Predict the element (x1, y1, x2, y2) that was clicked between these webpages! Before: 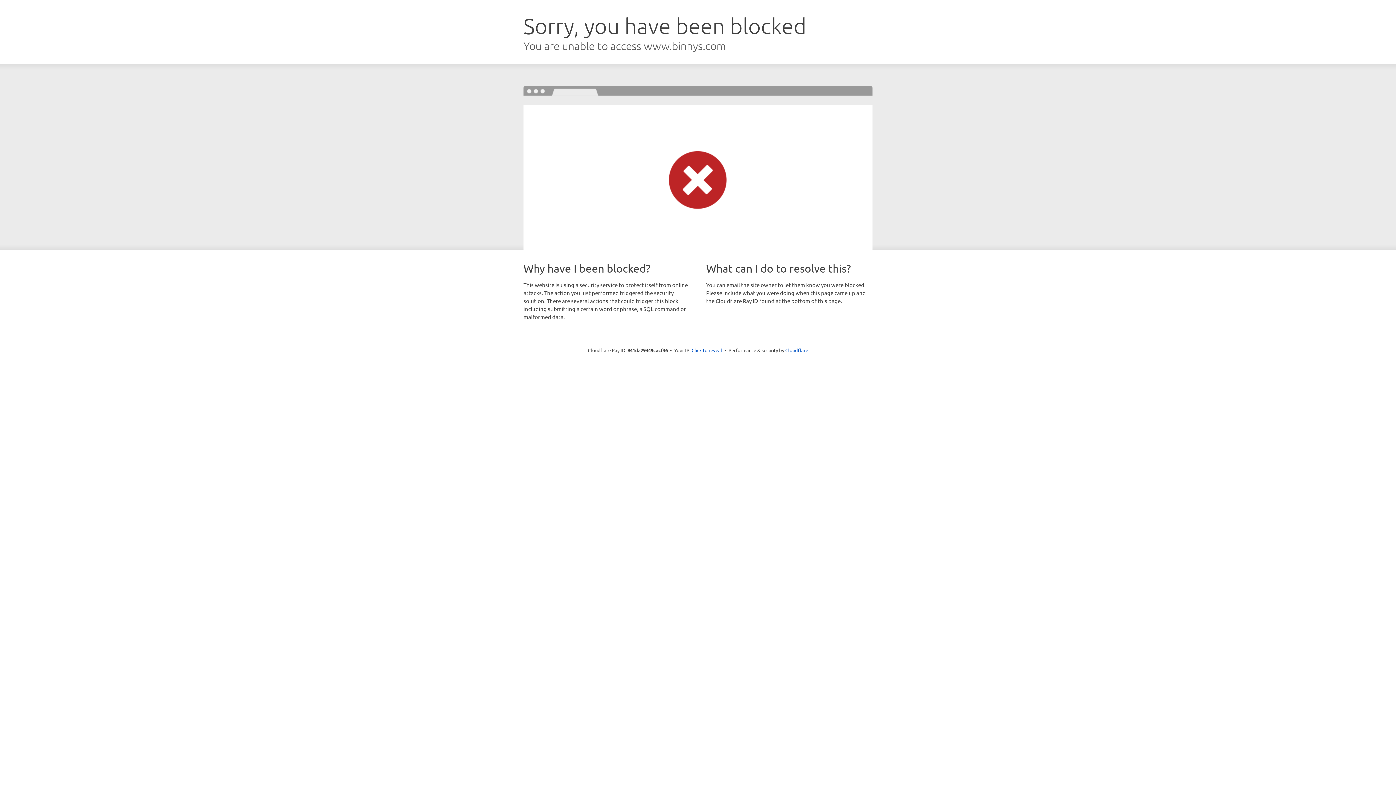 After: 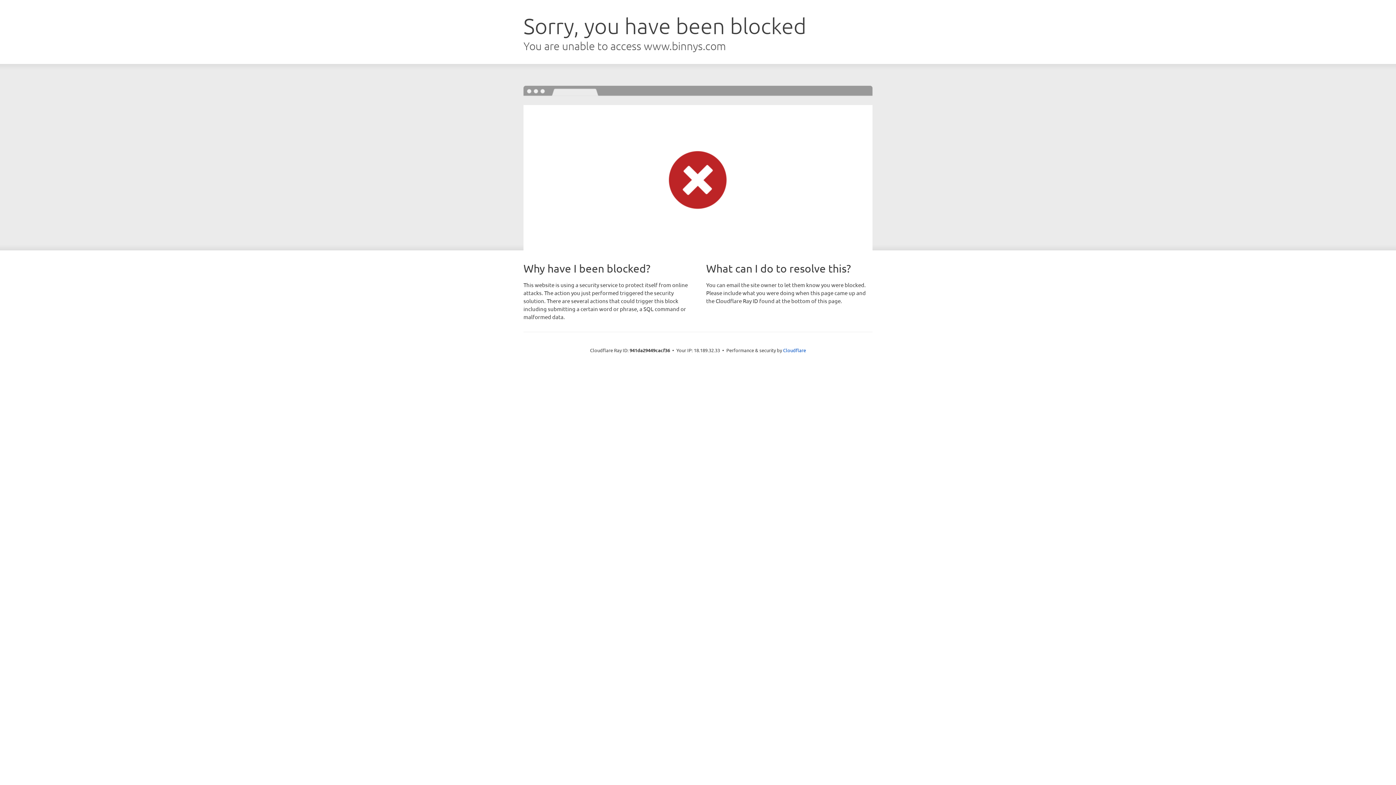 Action: label: Click to reveal bbox: (691, 346, 722, 353)